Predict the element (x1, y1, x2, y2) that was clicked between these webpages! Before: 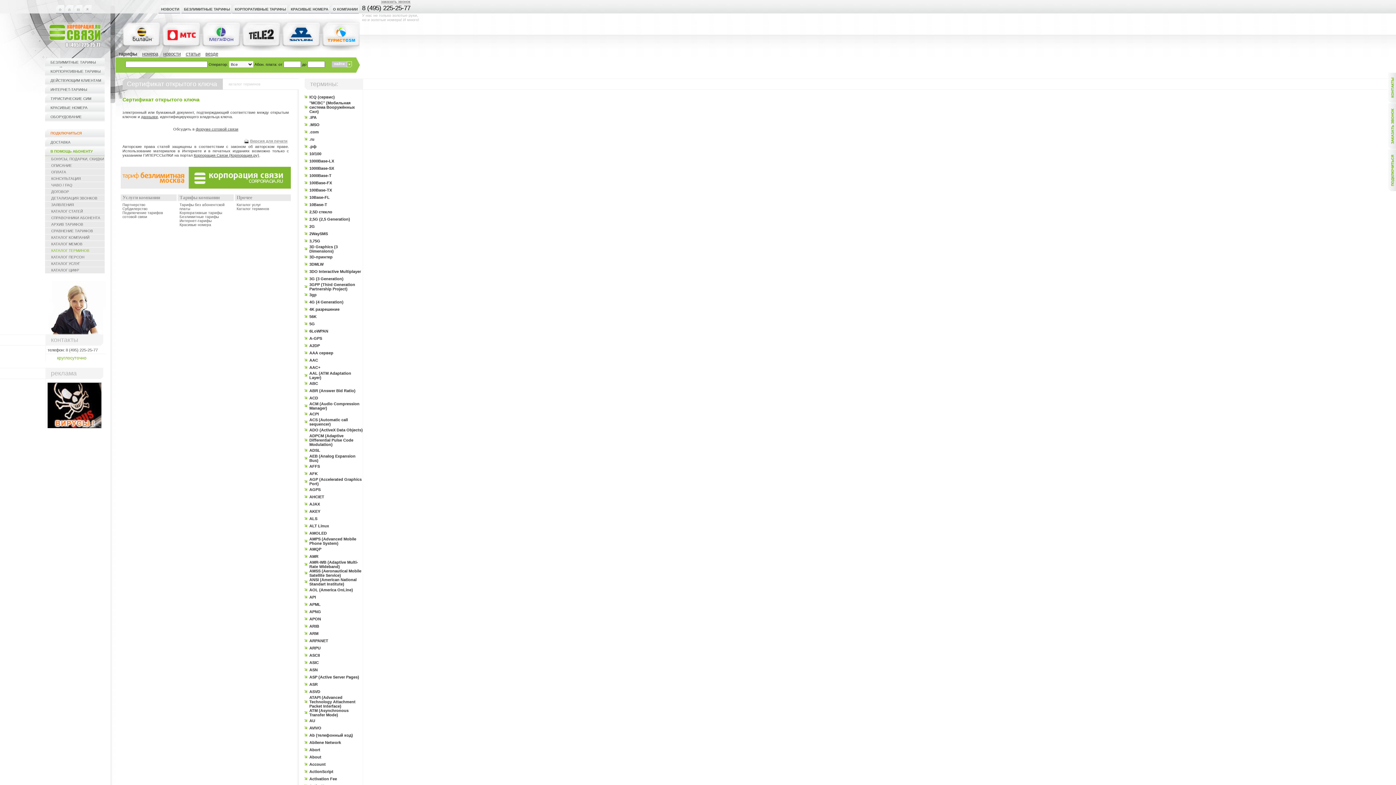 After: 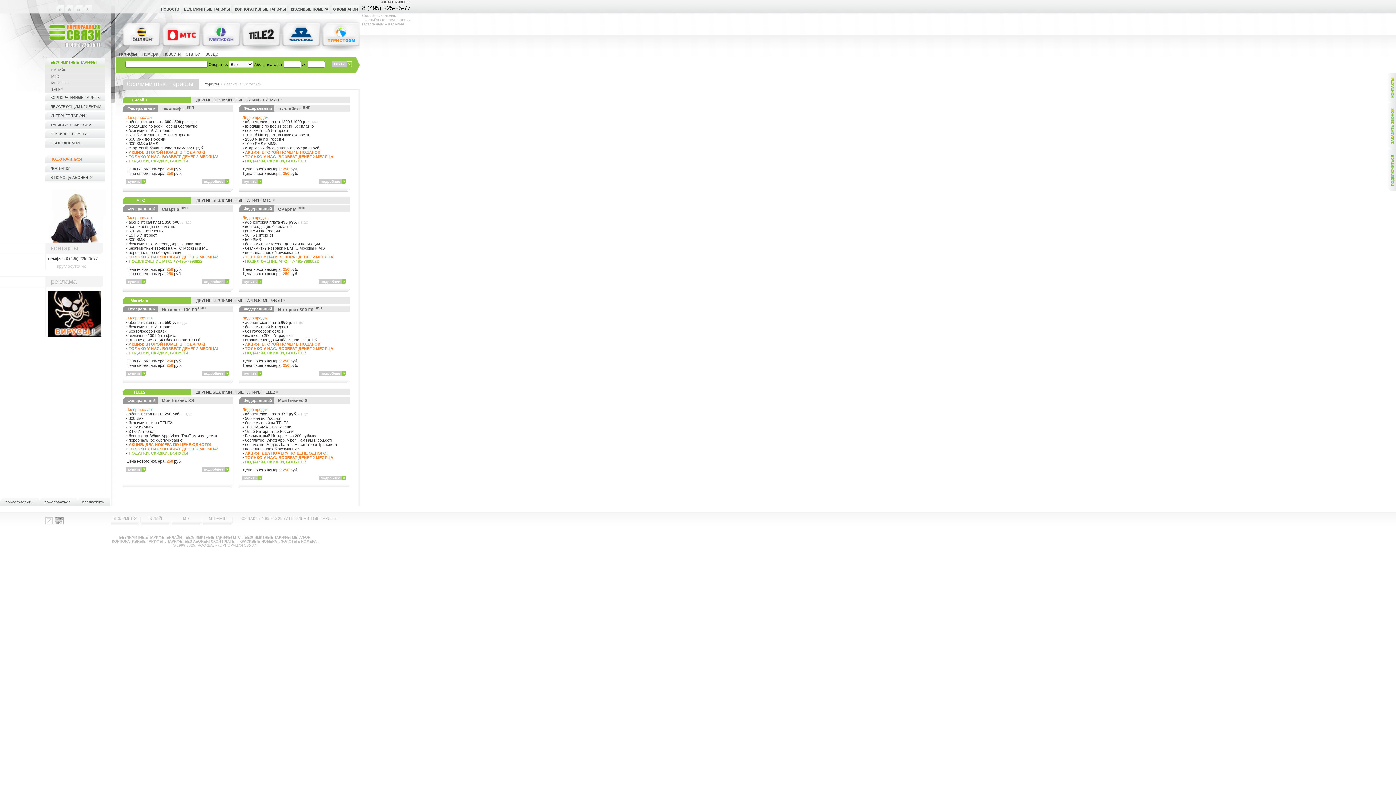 Action: bbox: (50, 60, 96, 64) label: БЕЗЛИМИТНЫЕ ТАРИФЫ